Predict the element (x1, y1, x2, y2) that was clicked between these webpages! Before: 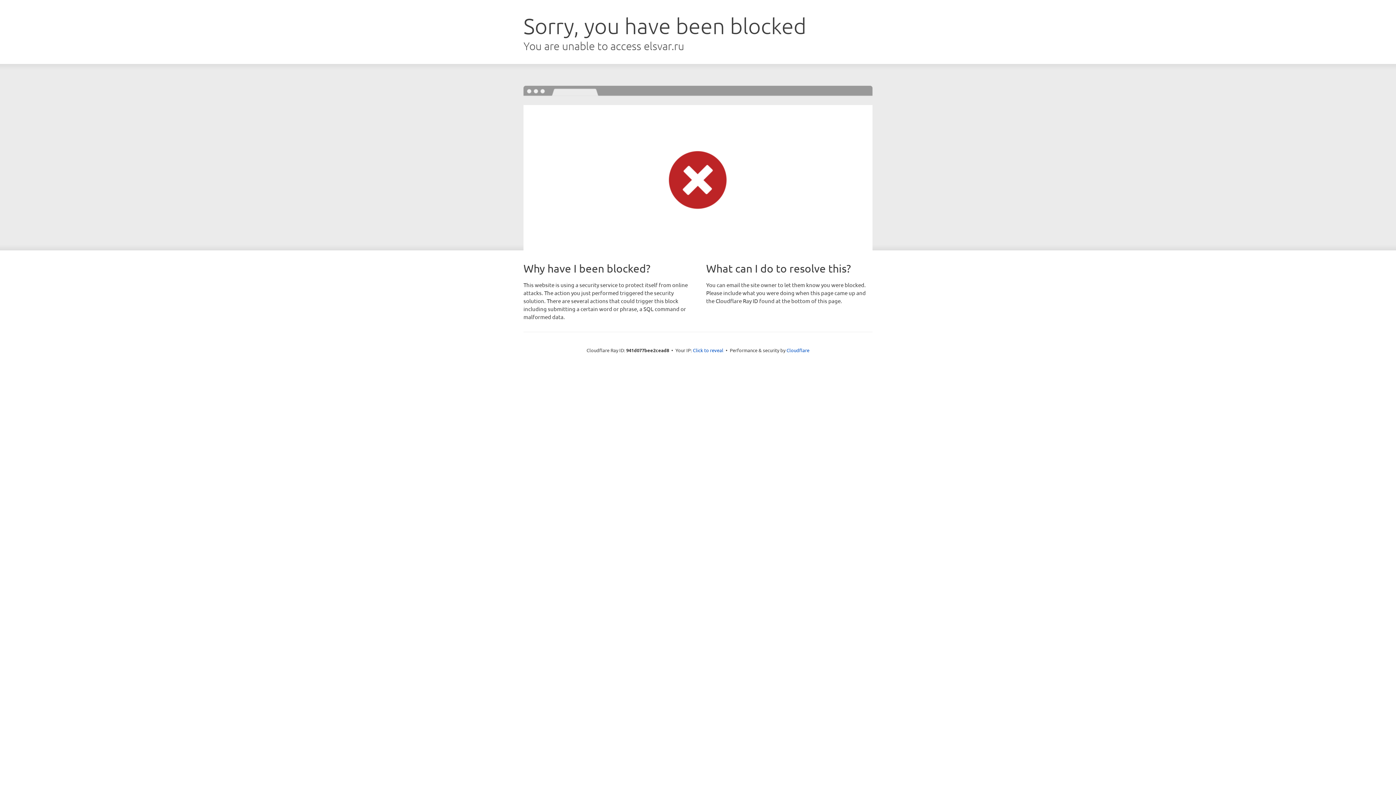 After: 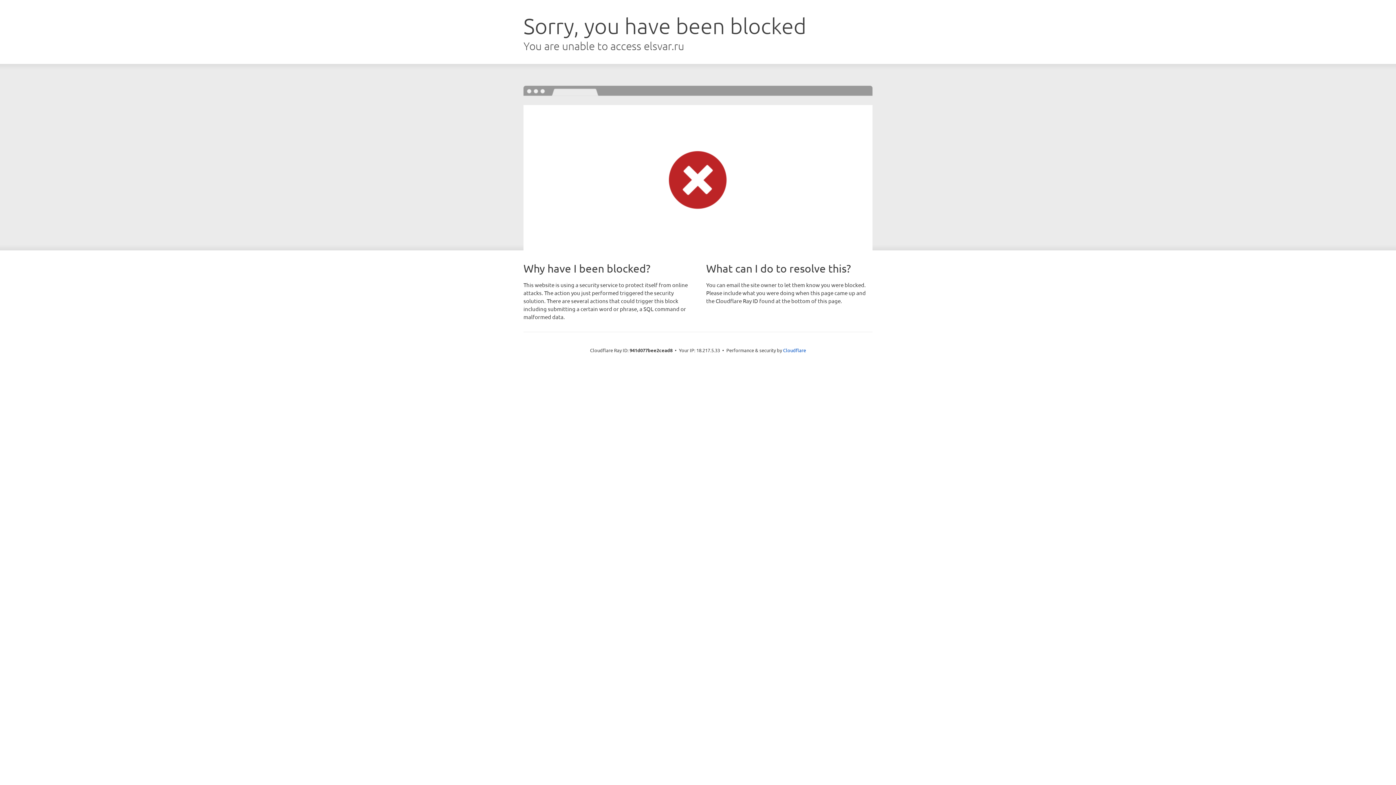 Action: label: Click to reveal bbox: (693, 346, 723, 353)